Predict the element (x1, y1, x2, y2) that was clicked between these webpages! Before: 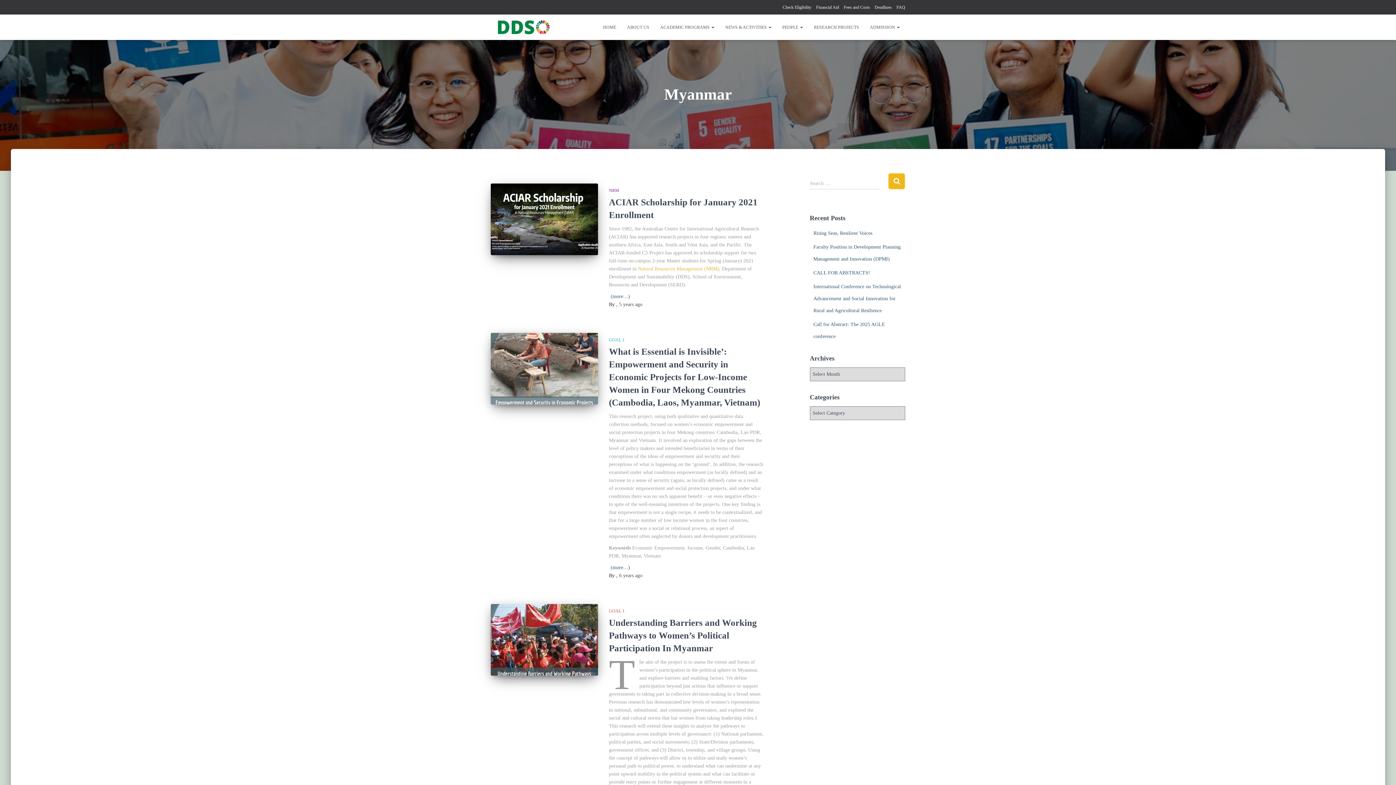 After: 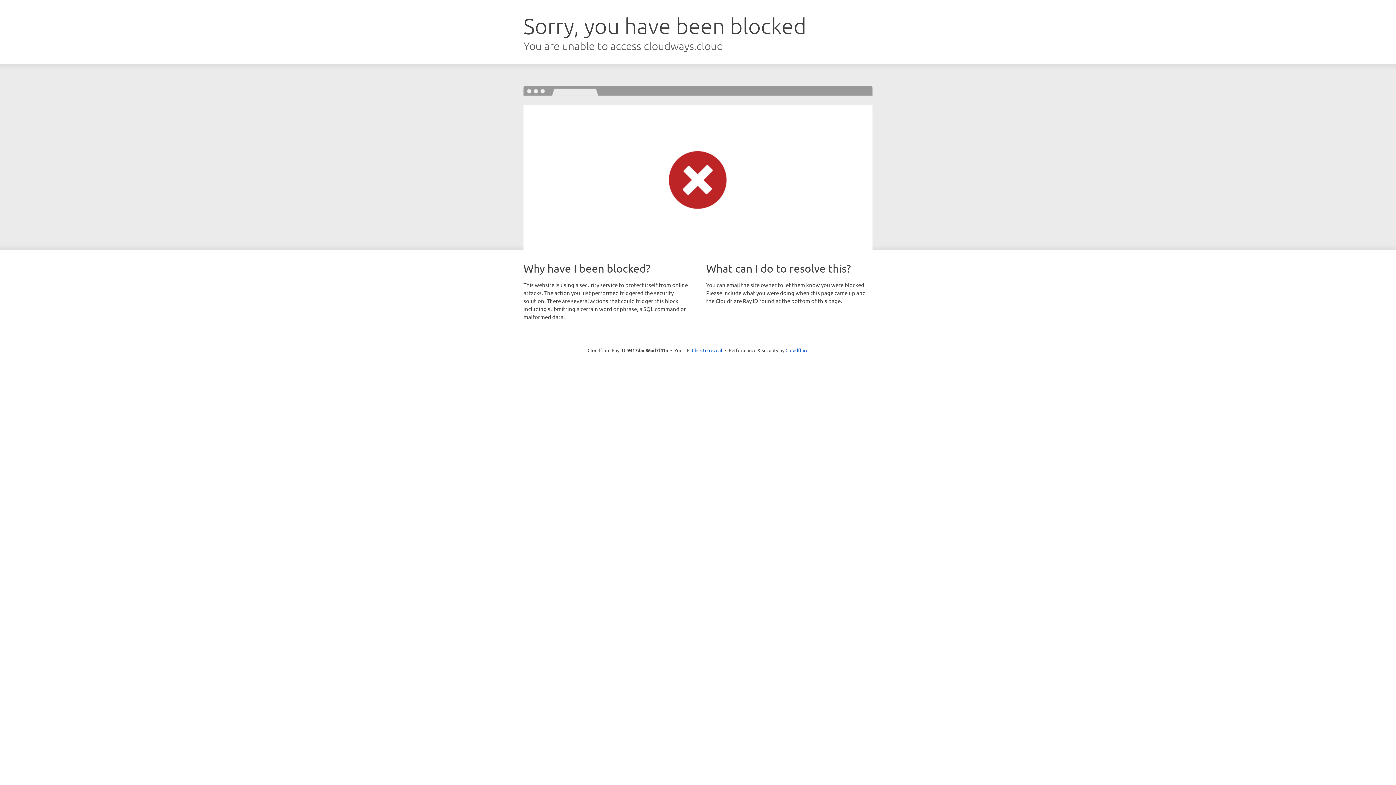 Action: bbox: (864, 18, 905, 36) label: ADMISSION 